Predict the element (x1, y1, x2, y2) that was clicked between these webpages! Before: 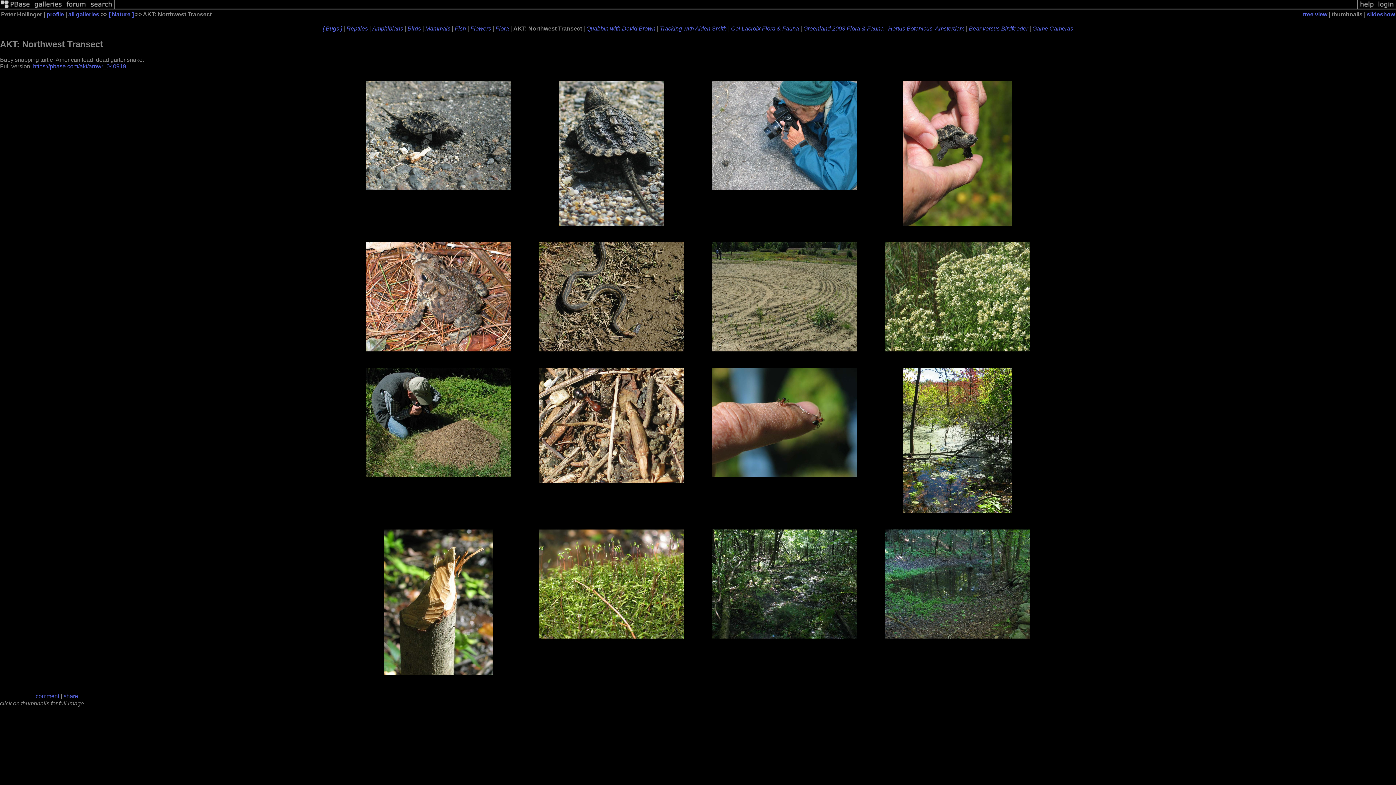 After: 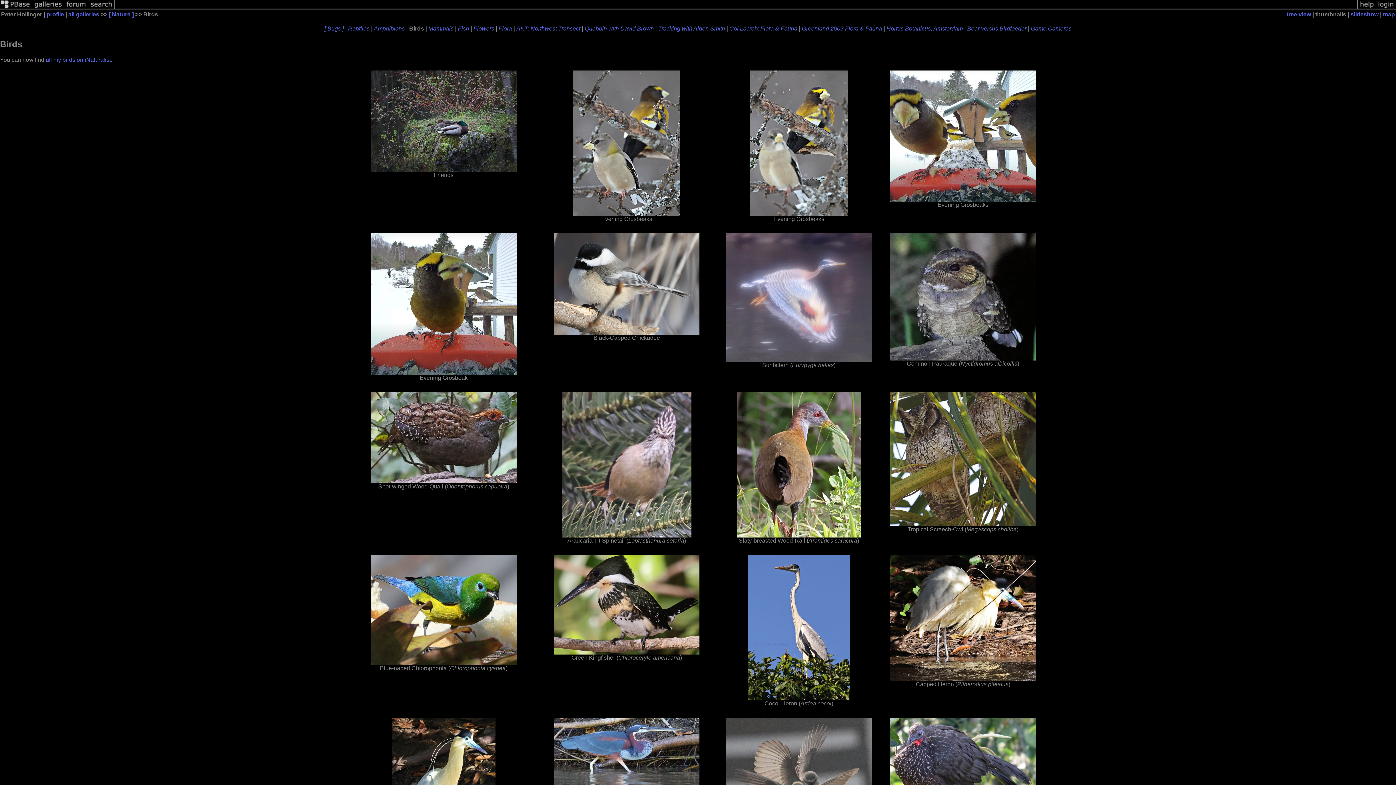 Action: bbox: (407, 25, 421, 31) label: Birds